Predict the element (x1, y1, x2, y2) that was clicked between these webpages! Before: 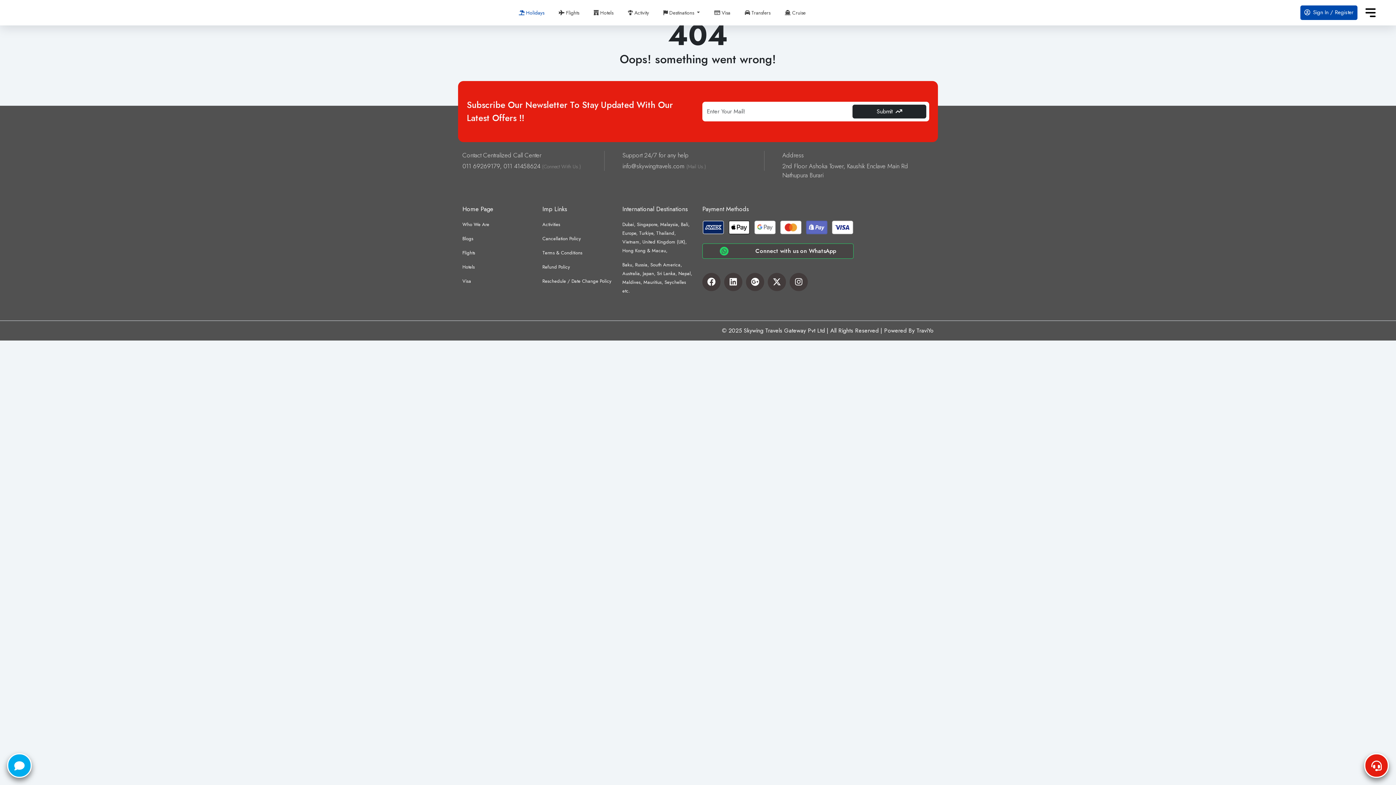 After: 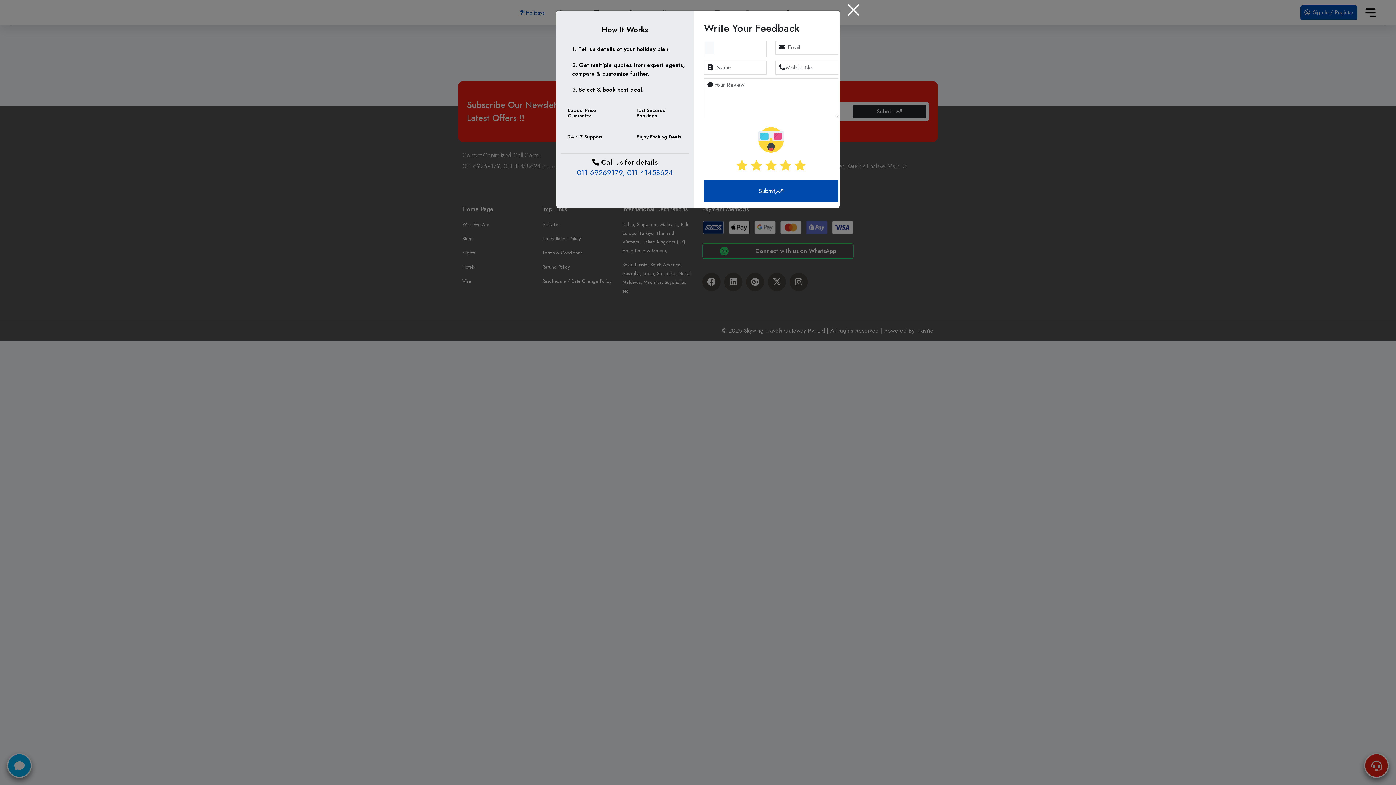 Action: bbox: (8, 754, 30, 778)